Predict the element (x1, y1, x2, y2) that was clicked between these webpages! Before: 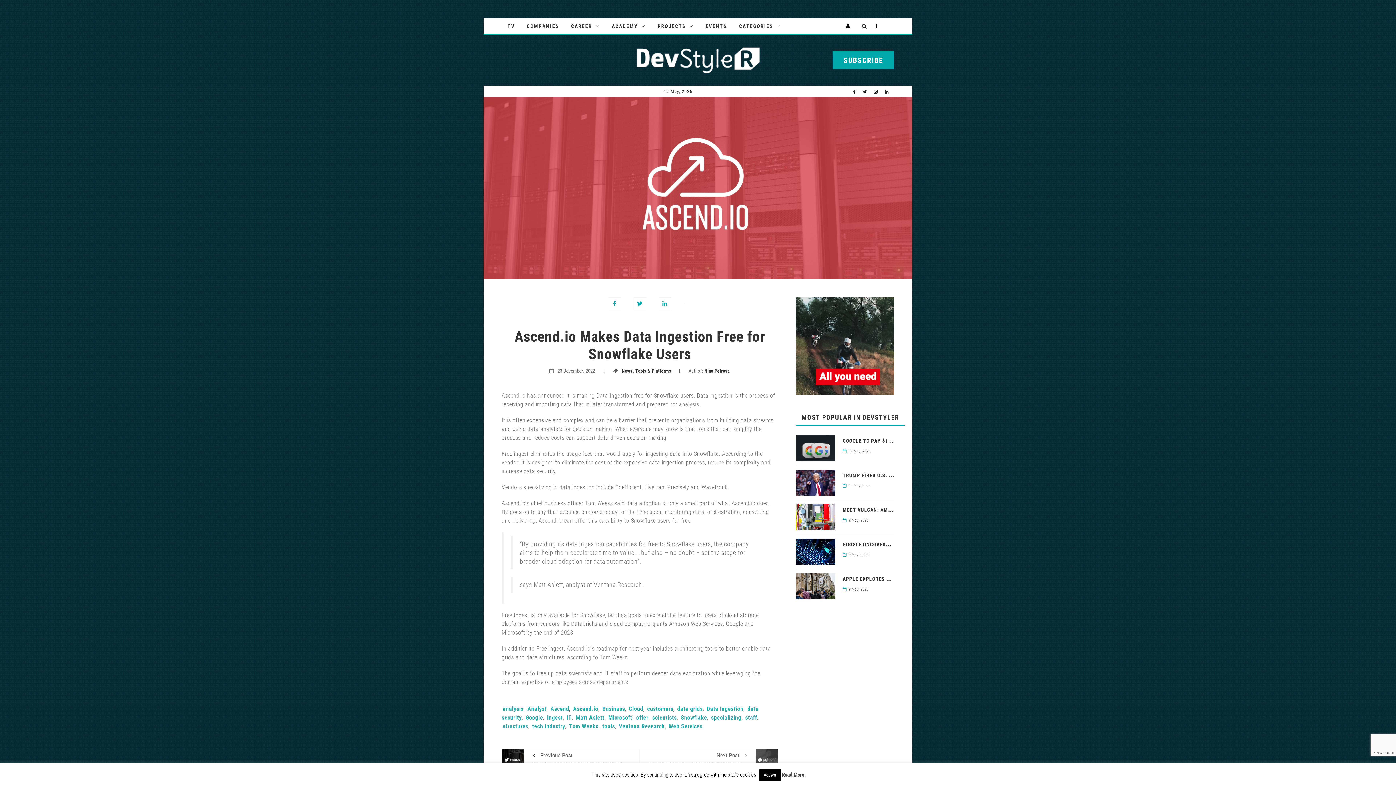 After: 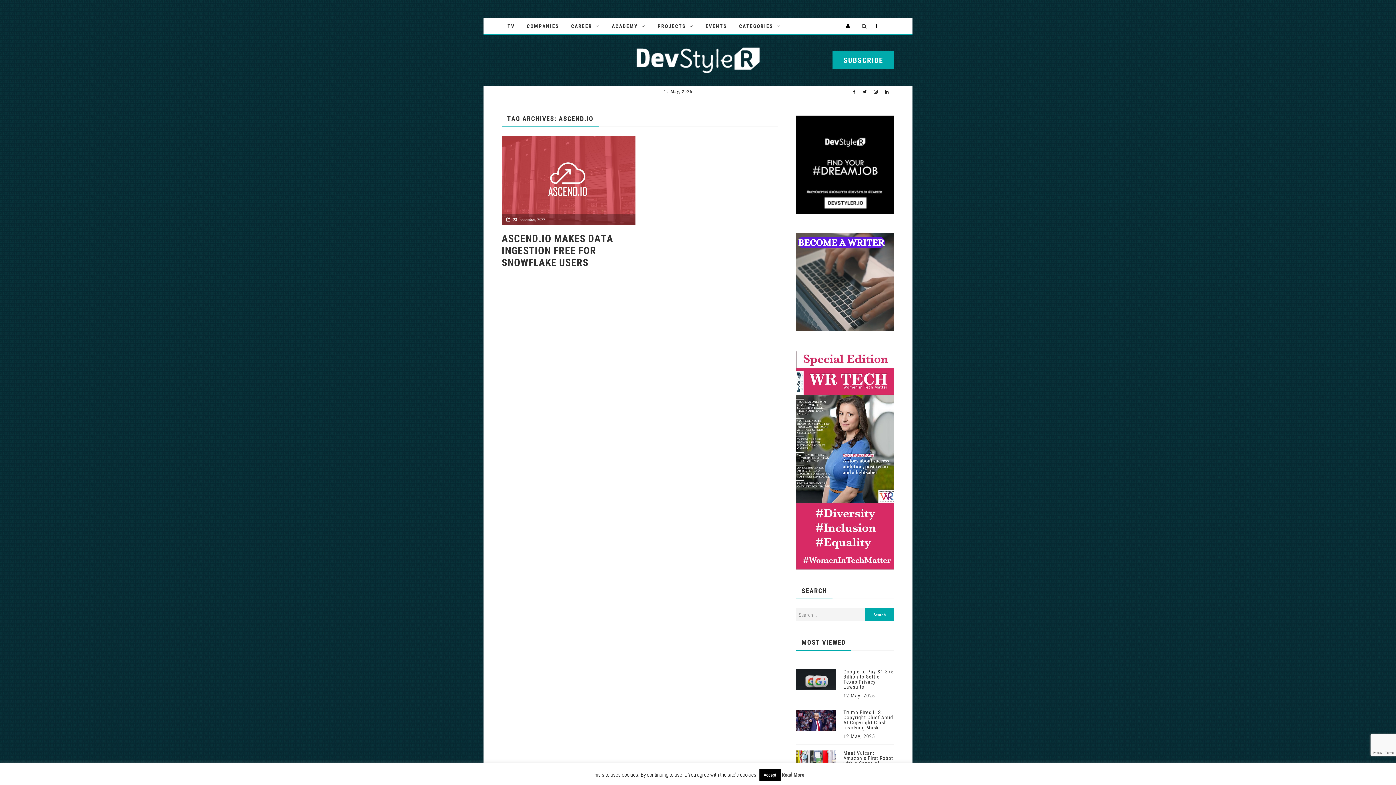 Action: label: Ascend.io bbox: (573, 705, 598, 712)